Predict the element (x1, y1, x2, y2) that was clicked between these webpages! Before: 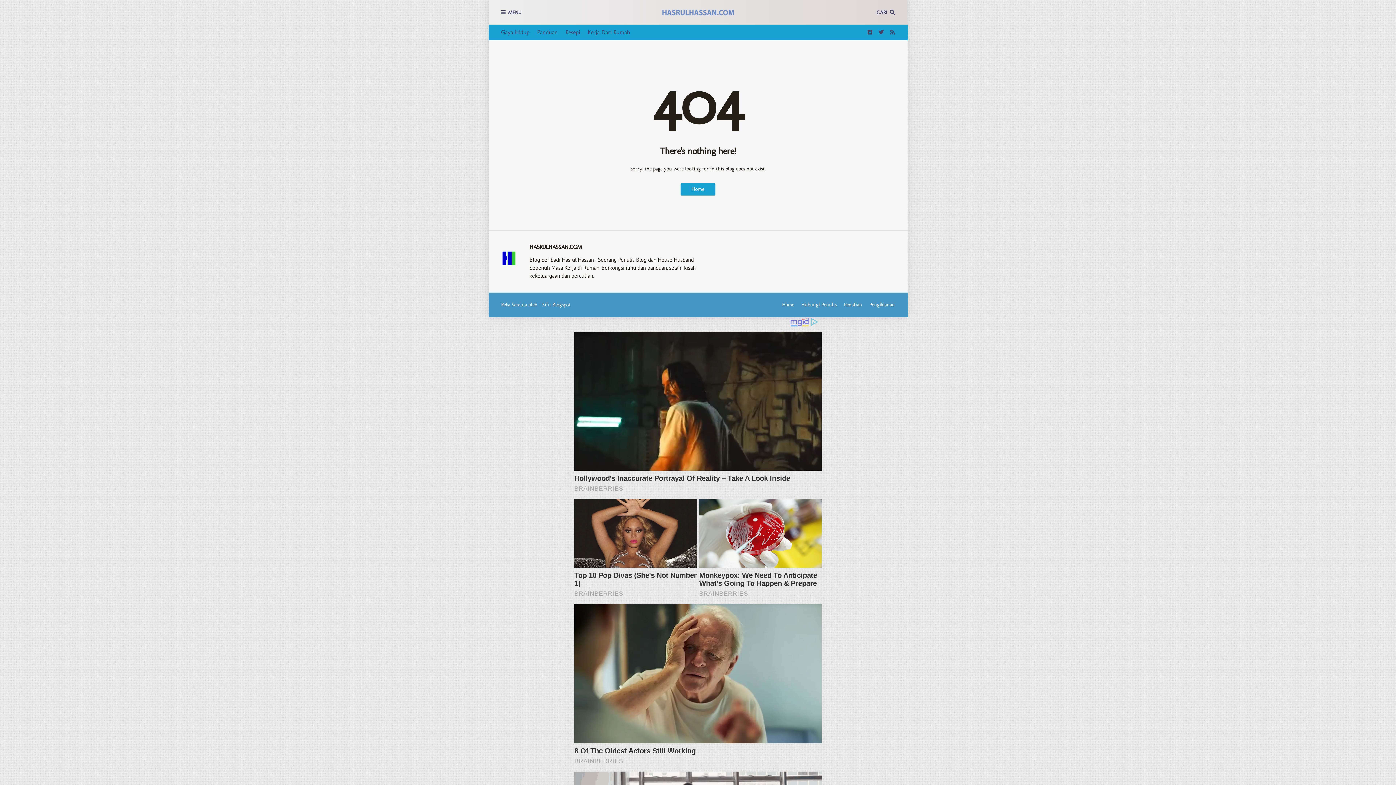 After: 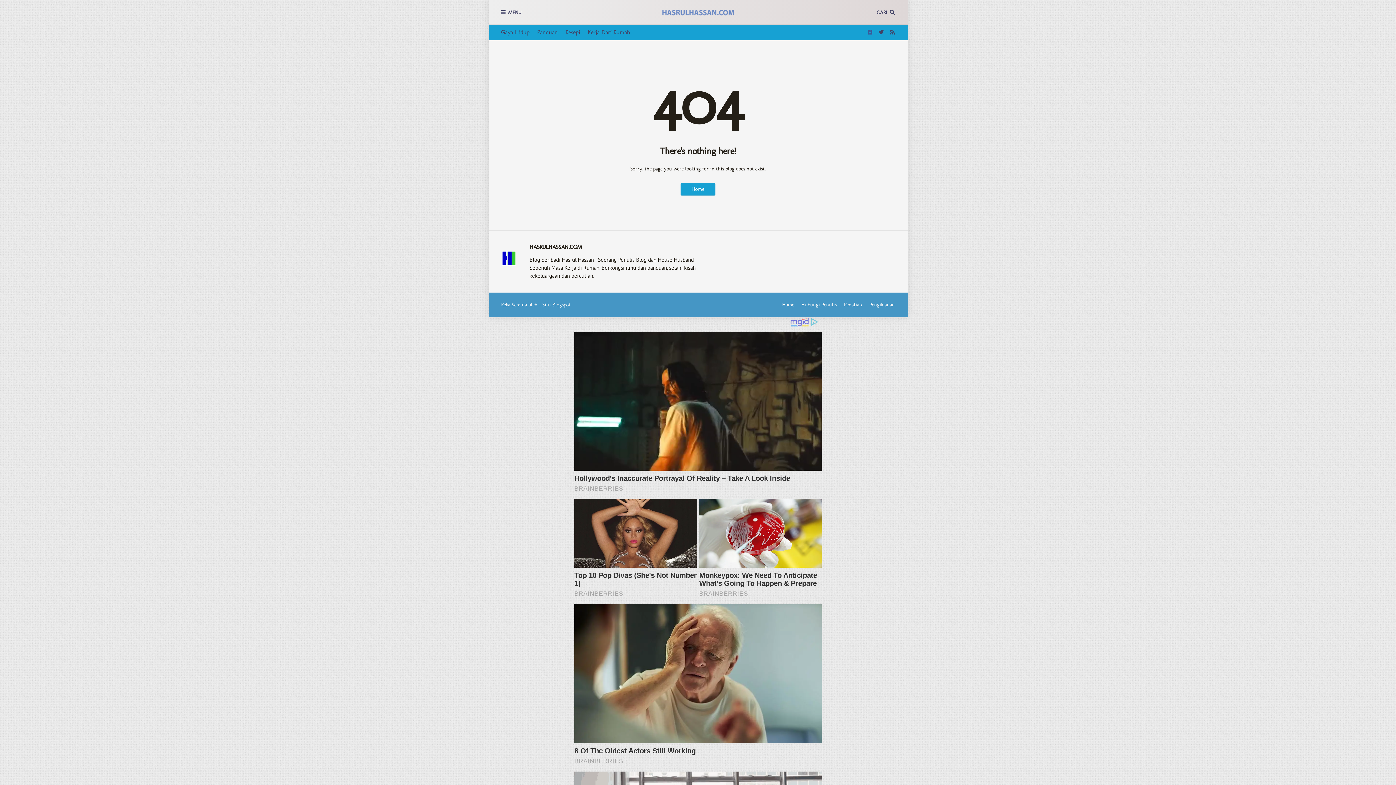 Action: bbox: (867, 24, 872, 40)